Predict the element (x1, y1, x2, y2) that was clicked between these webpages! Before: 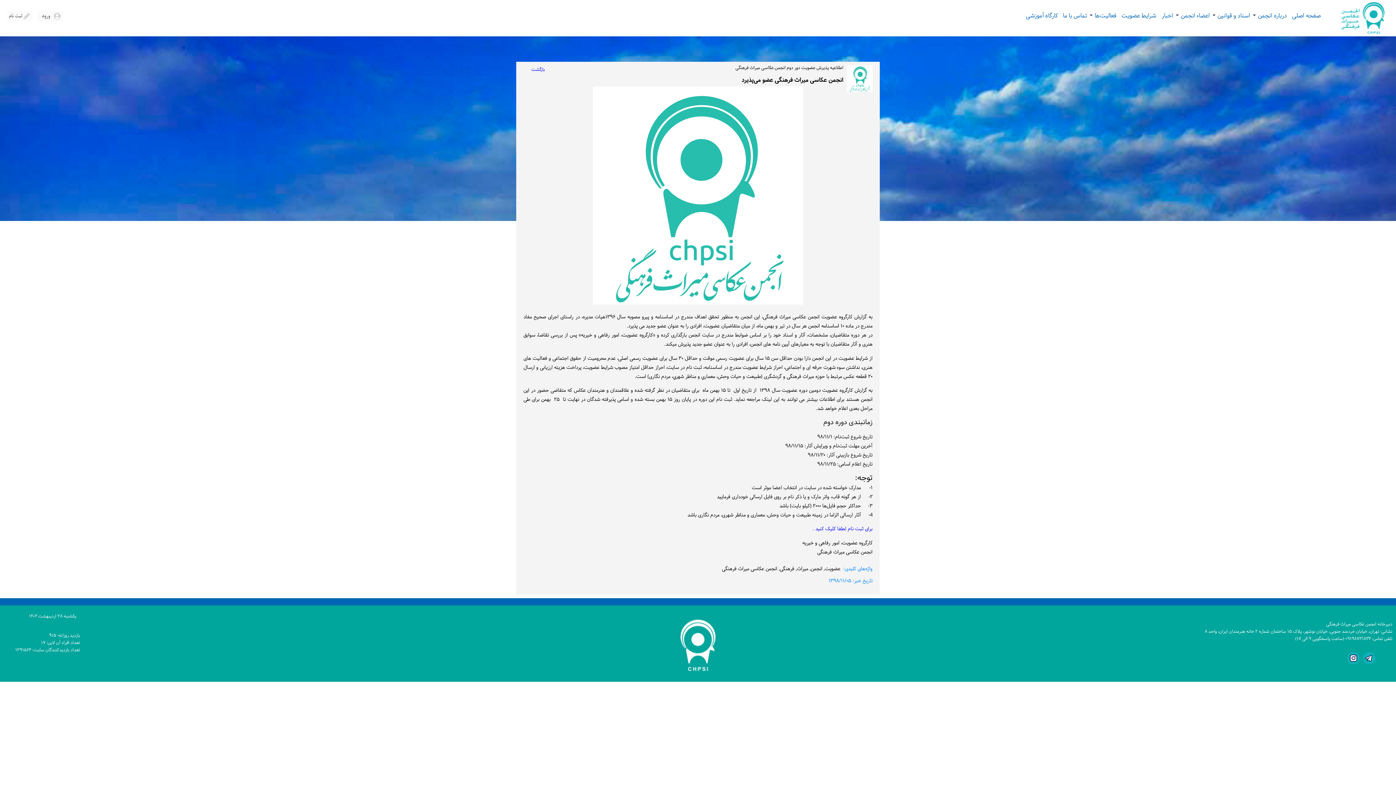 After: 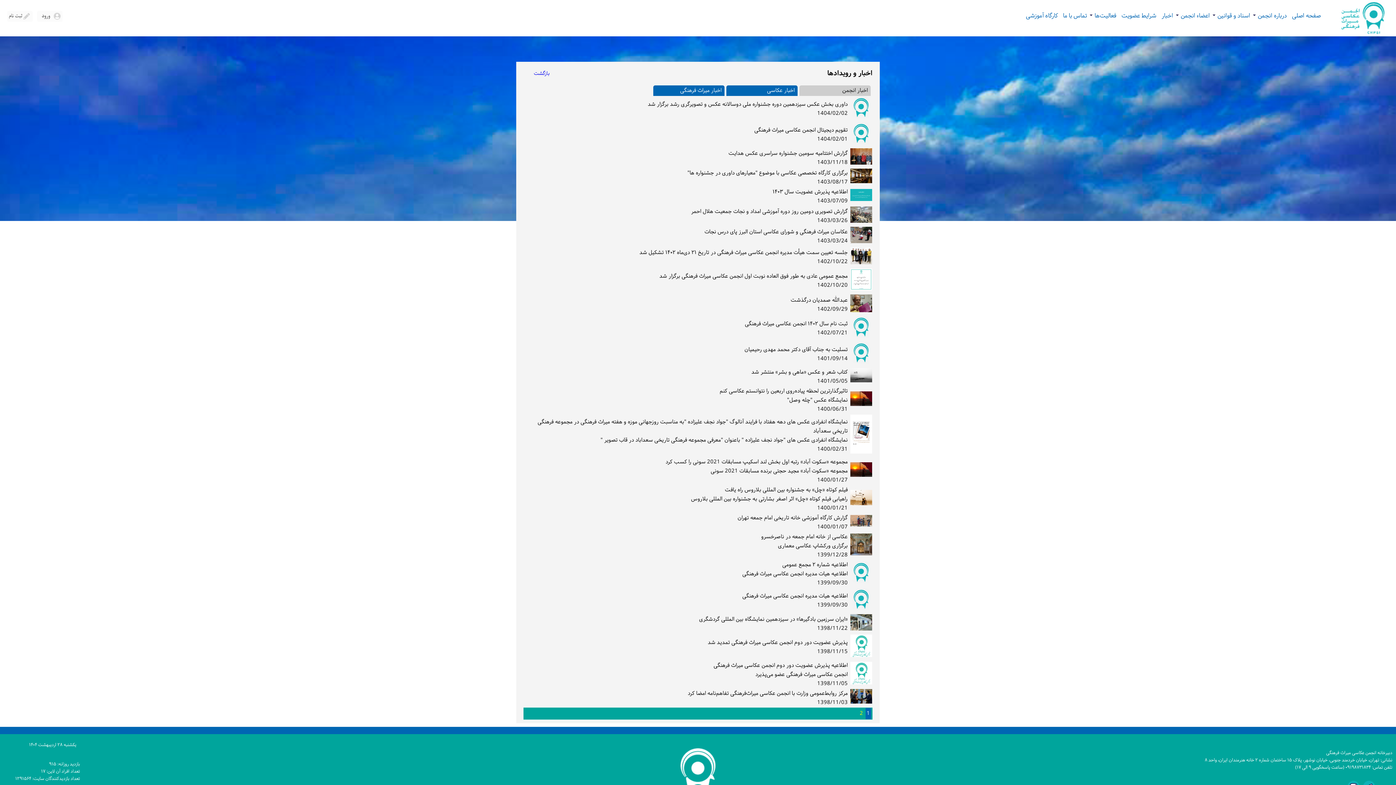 Action: label: اخبار bbox: (1159, 0, 1176, 36)